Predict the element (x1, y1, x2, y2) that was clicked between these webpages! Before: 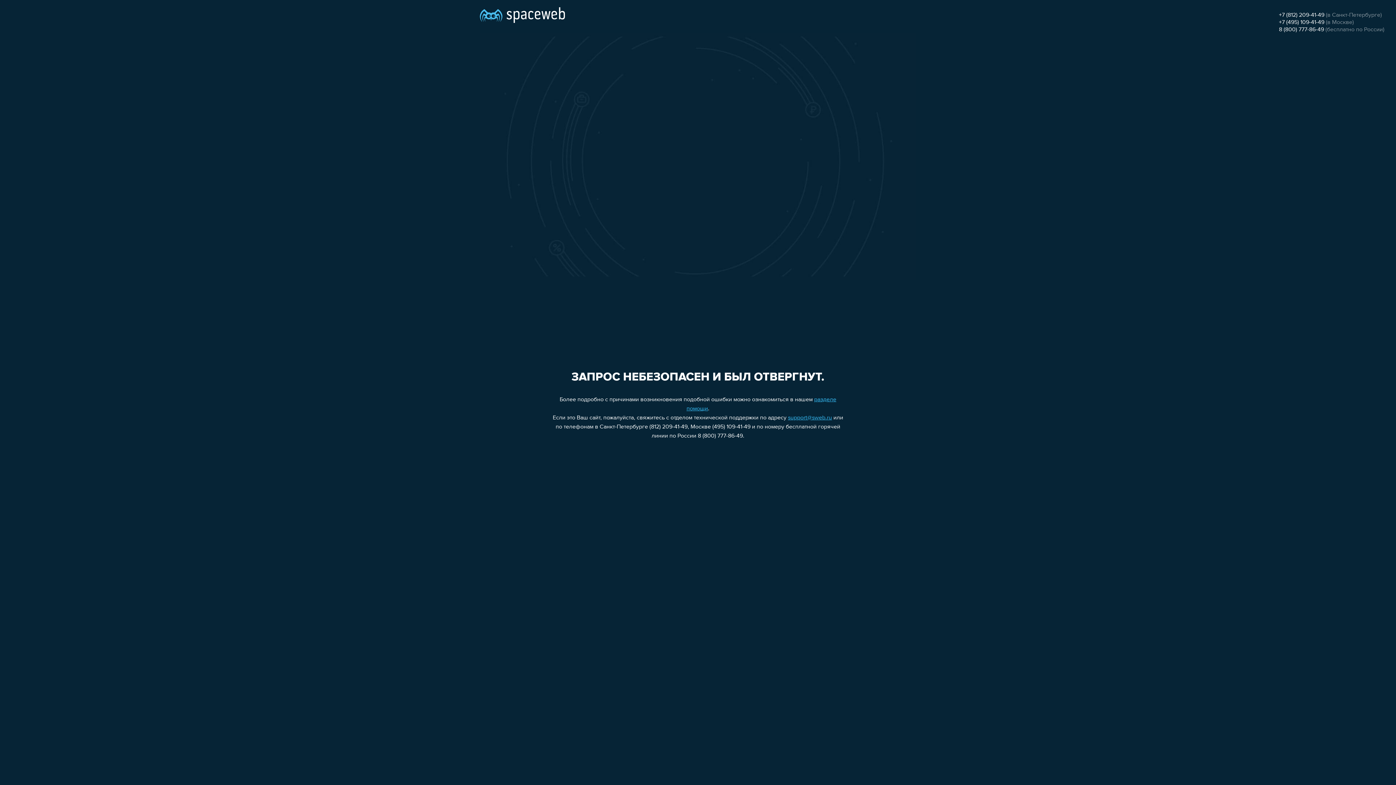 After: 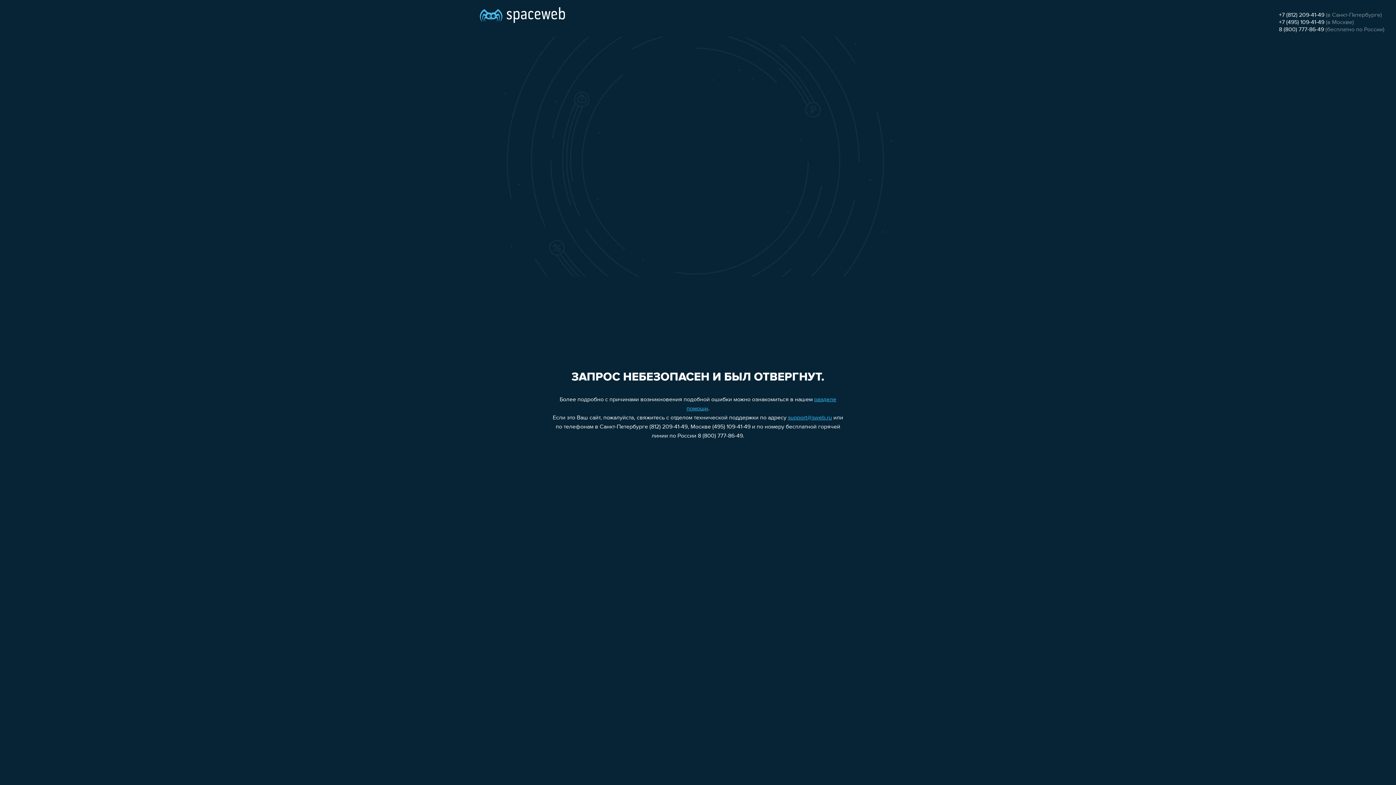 Action: label: +7 (812) 209-41-49 bbox: (1279, 12, 1324, 18)